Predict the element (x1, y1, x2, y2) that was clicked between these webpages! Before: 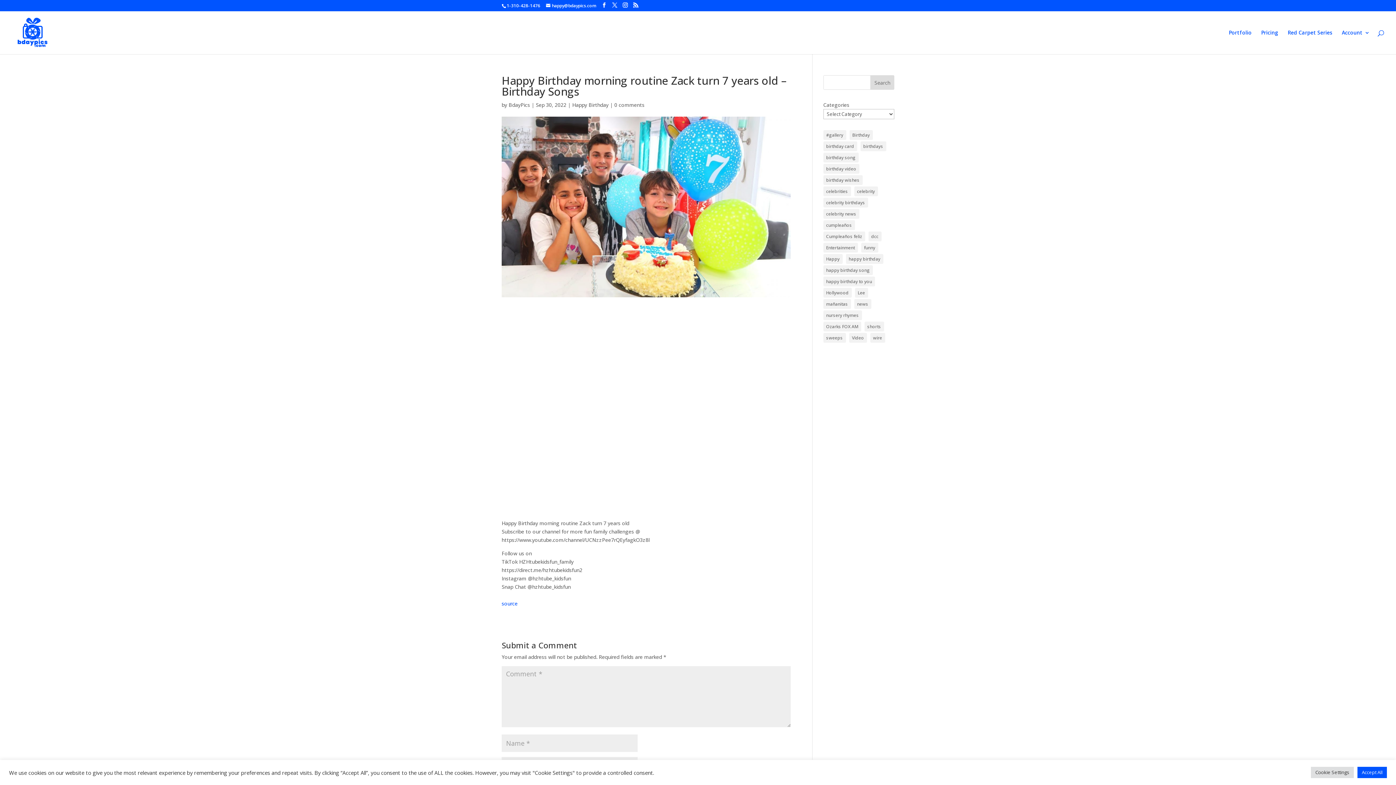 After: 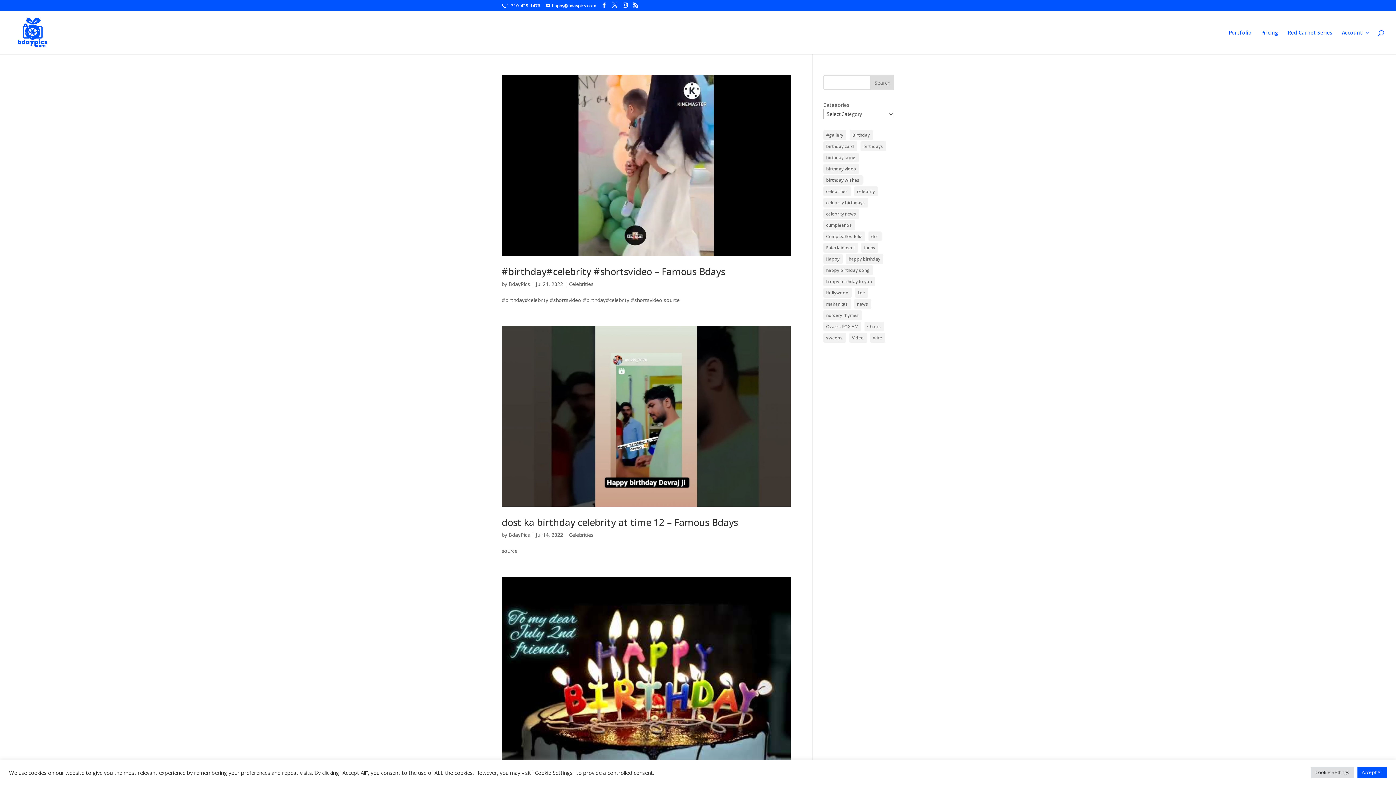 Action: label: dcc (331 items) bbox: (868, 231, 881, 241)